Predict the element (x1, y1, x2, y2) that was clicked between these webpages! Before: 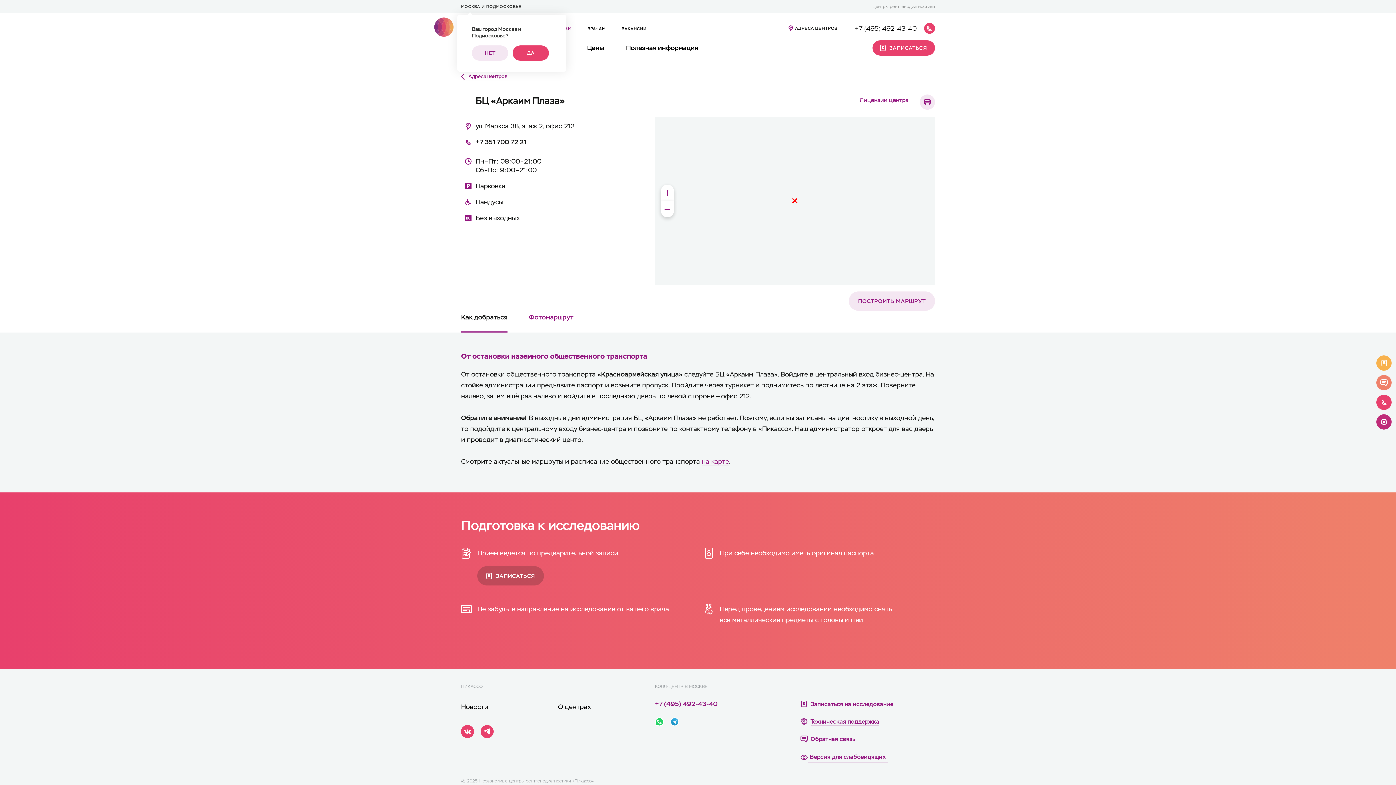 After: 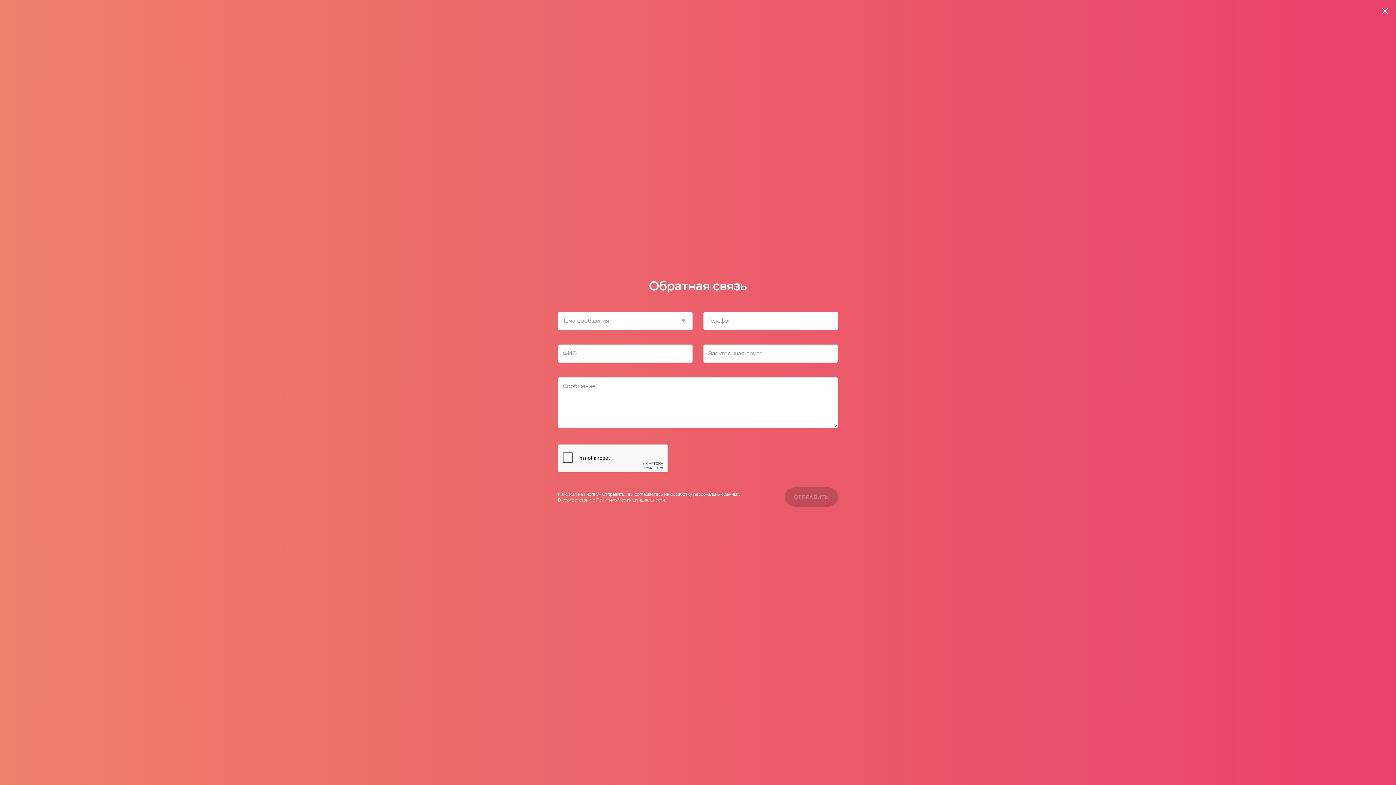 Action: label: Обратная связь bbox: (810, 735, 855, 743)